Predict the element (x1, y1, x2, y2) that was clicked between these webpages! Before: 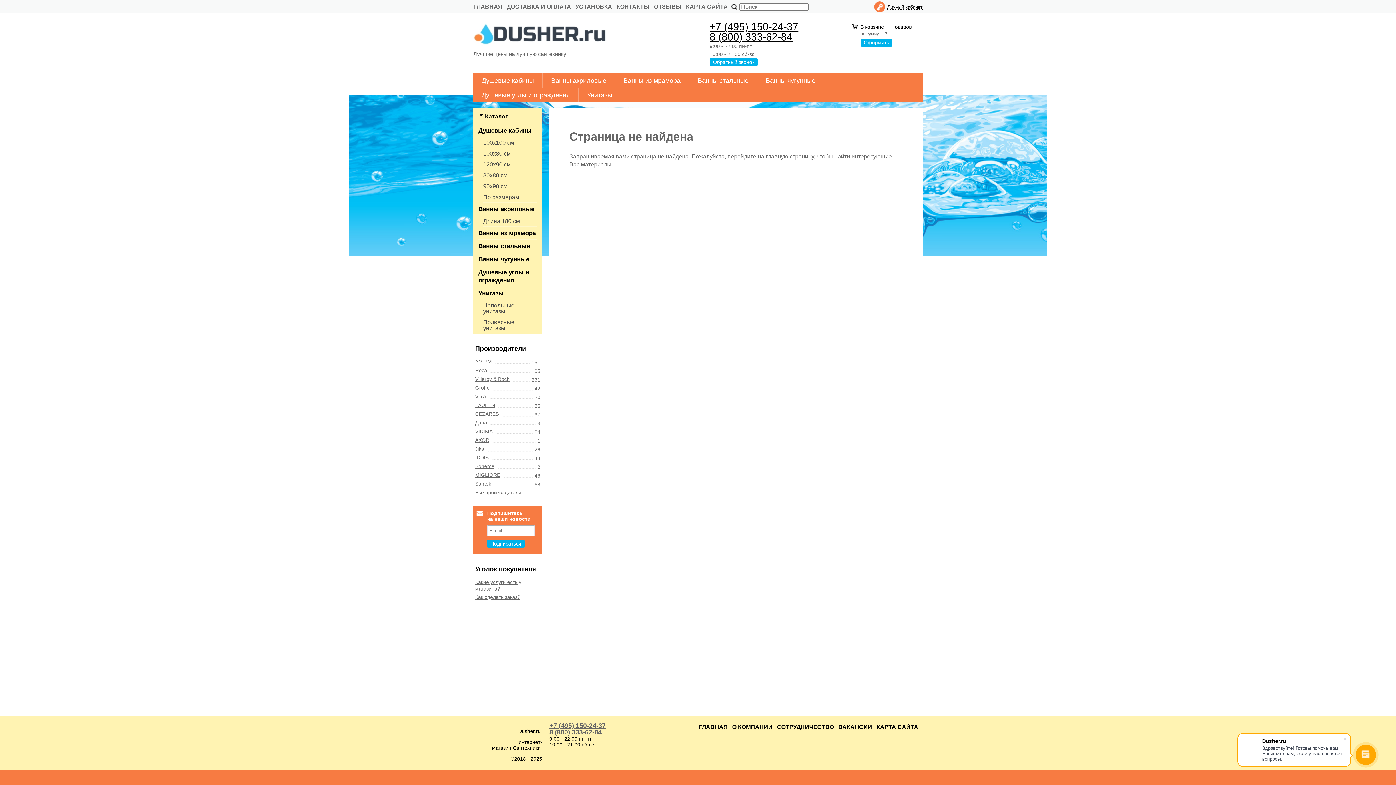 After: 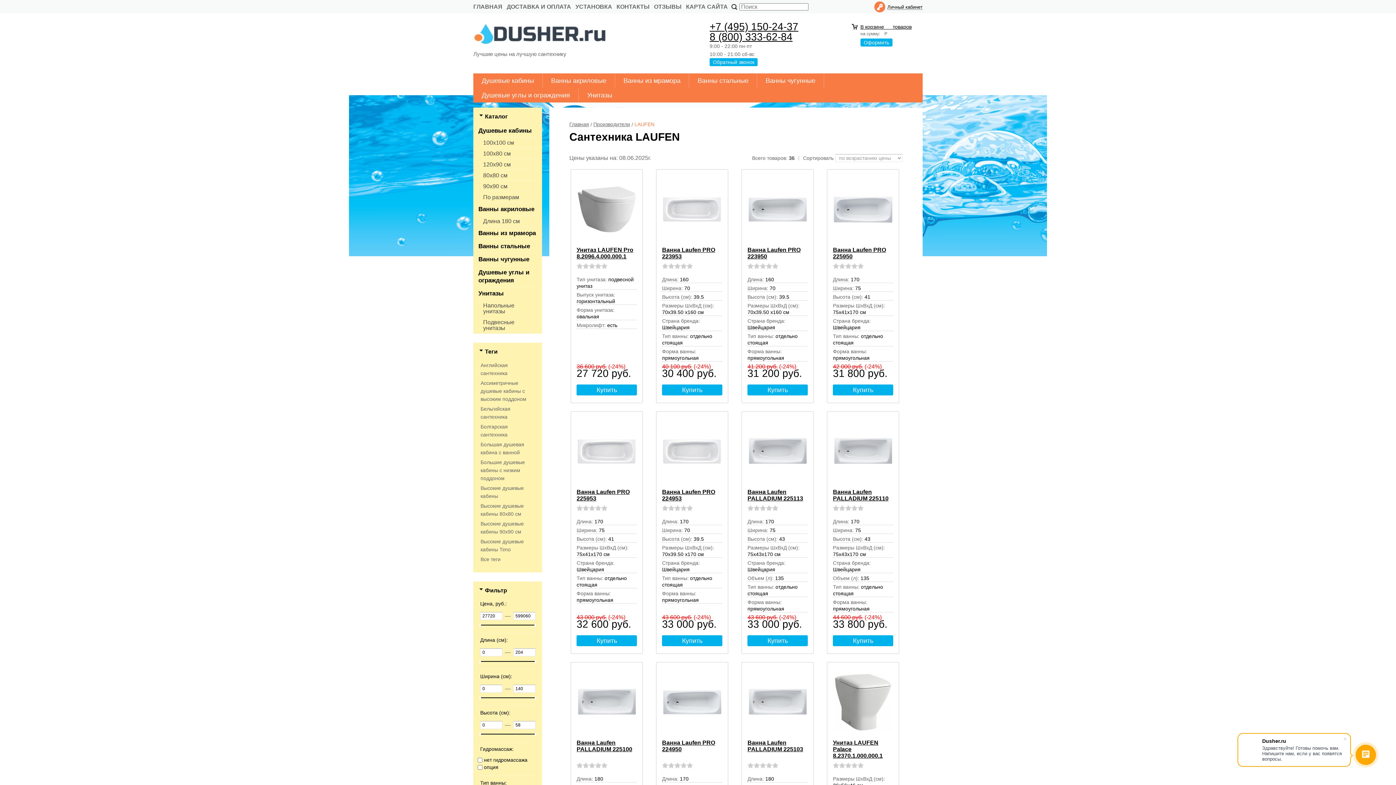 Action: label: LAUFEN bbox: (475, 402, 498, 408)